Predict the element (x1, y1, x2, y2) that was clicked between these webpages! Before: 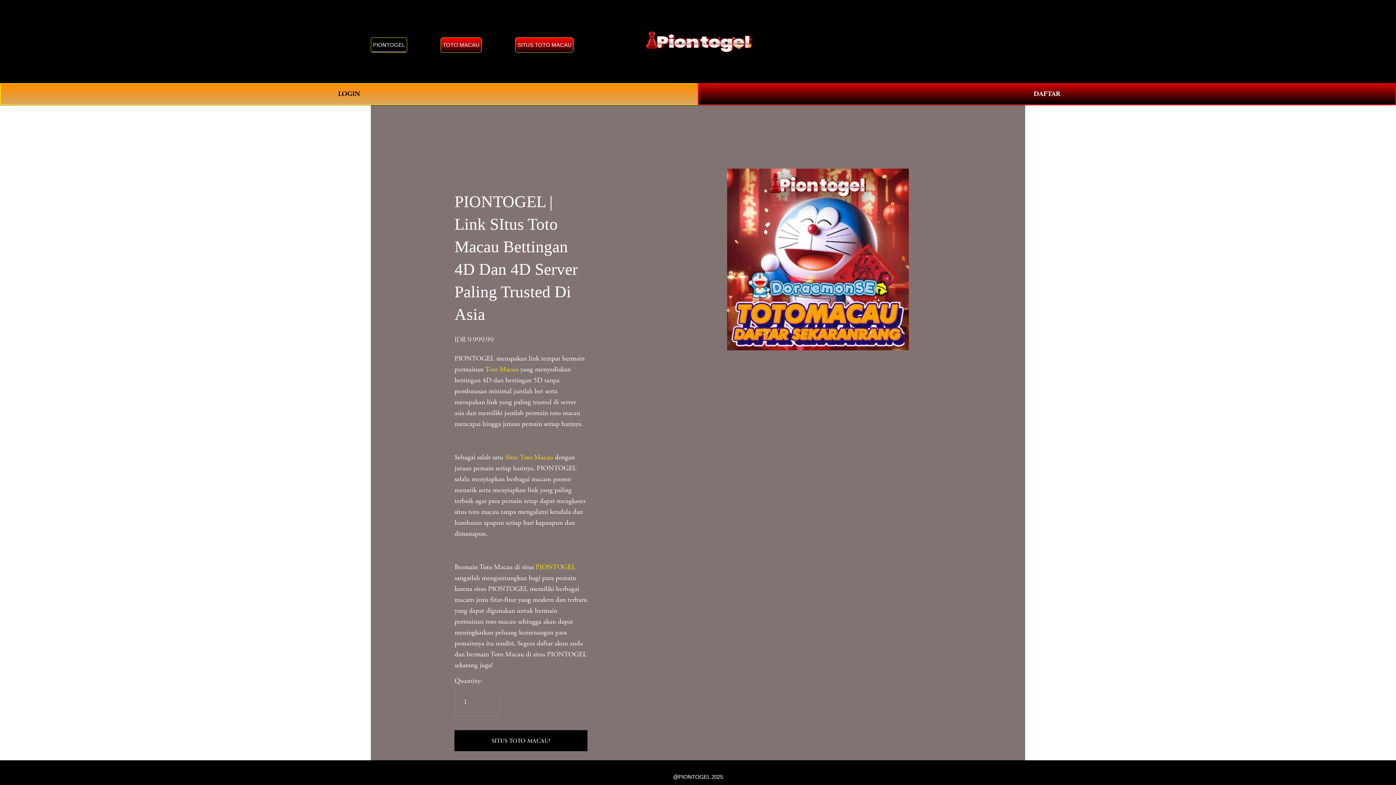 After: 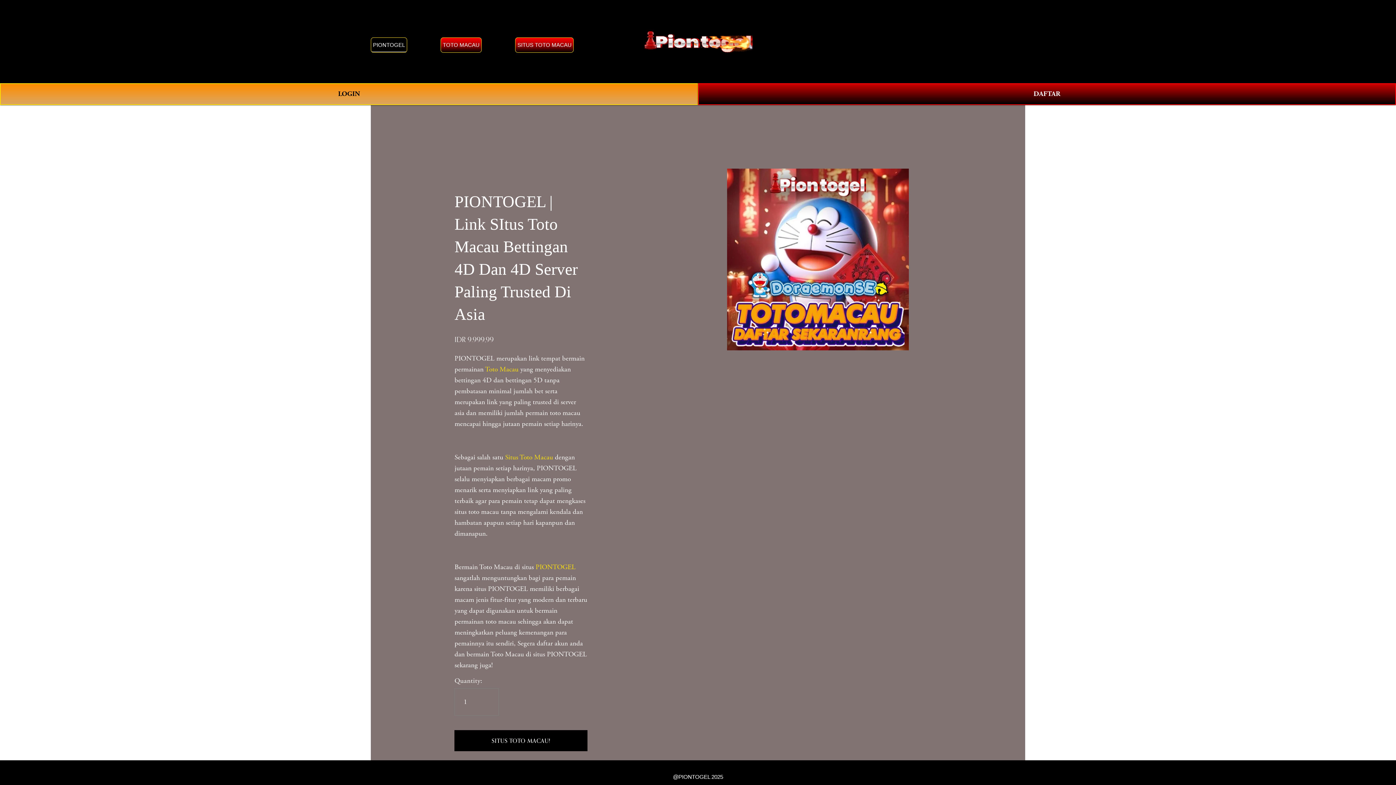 Action: bbox: (644, 27, 753, 55)